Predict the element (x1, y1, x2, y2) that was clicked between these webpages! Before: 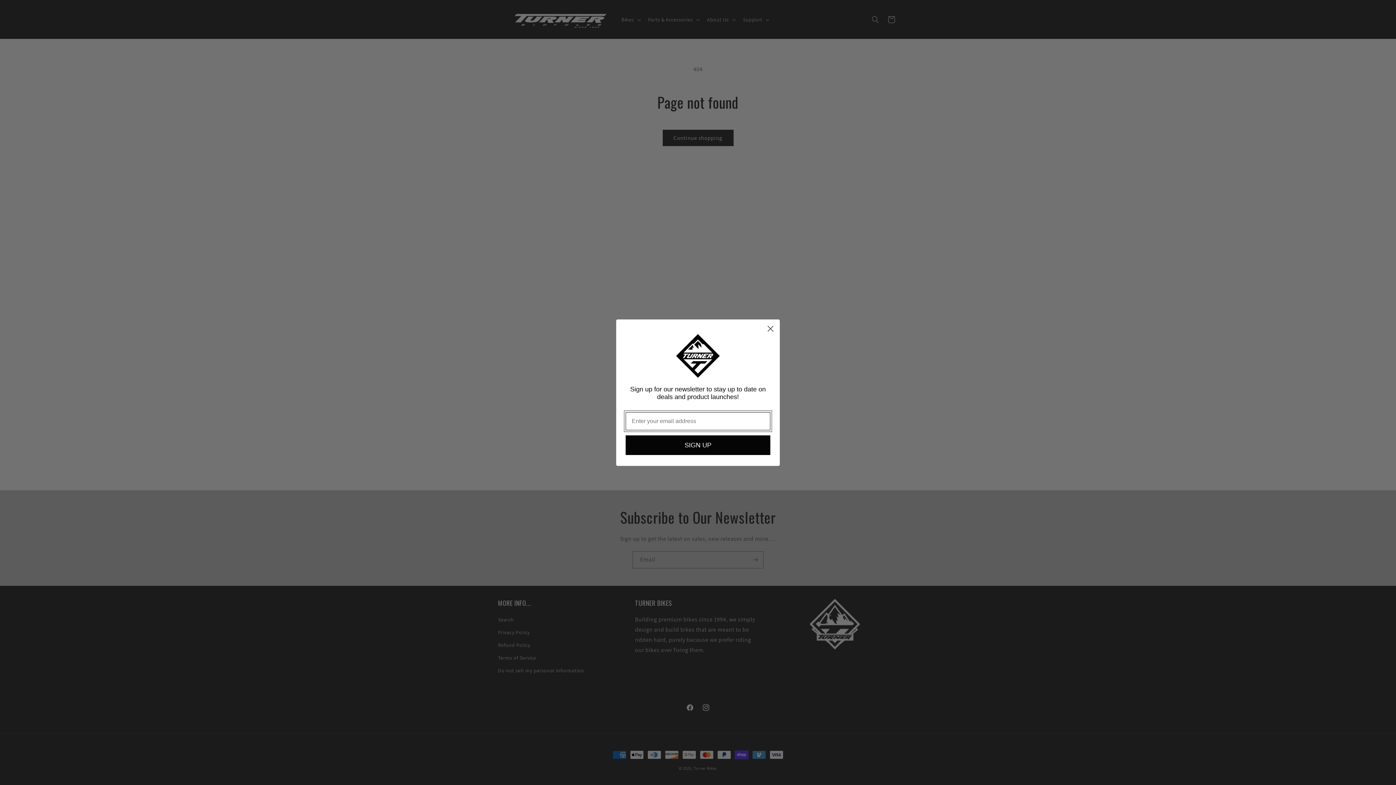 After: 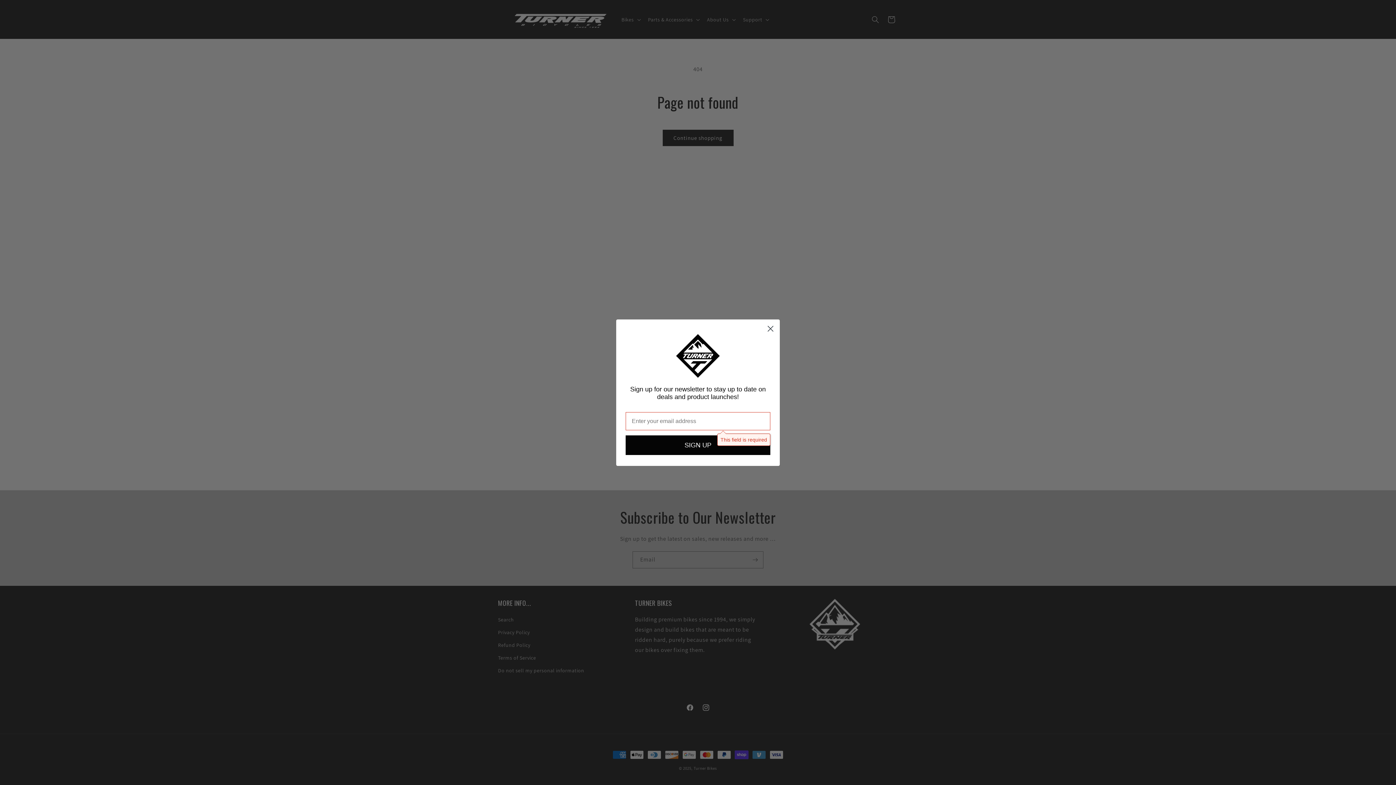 Action: bbox: (625, 435, 770, 455) label: SIGN UP